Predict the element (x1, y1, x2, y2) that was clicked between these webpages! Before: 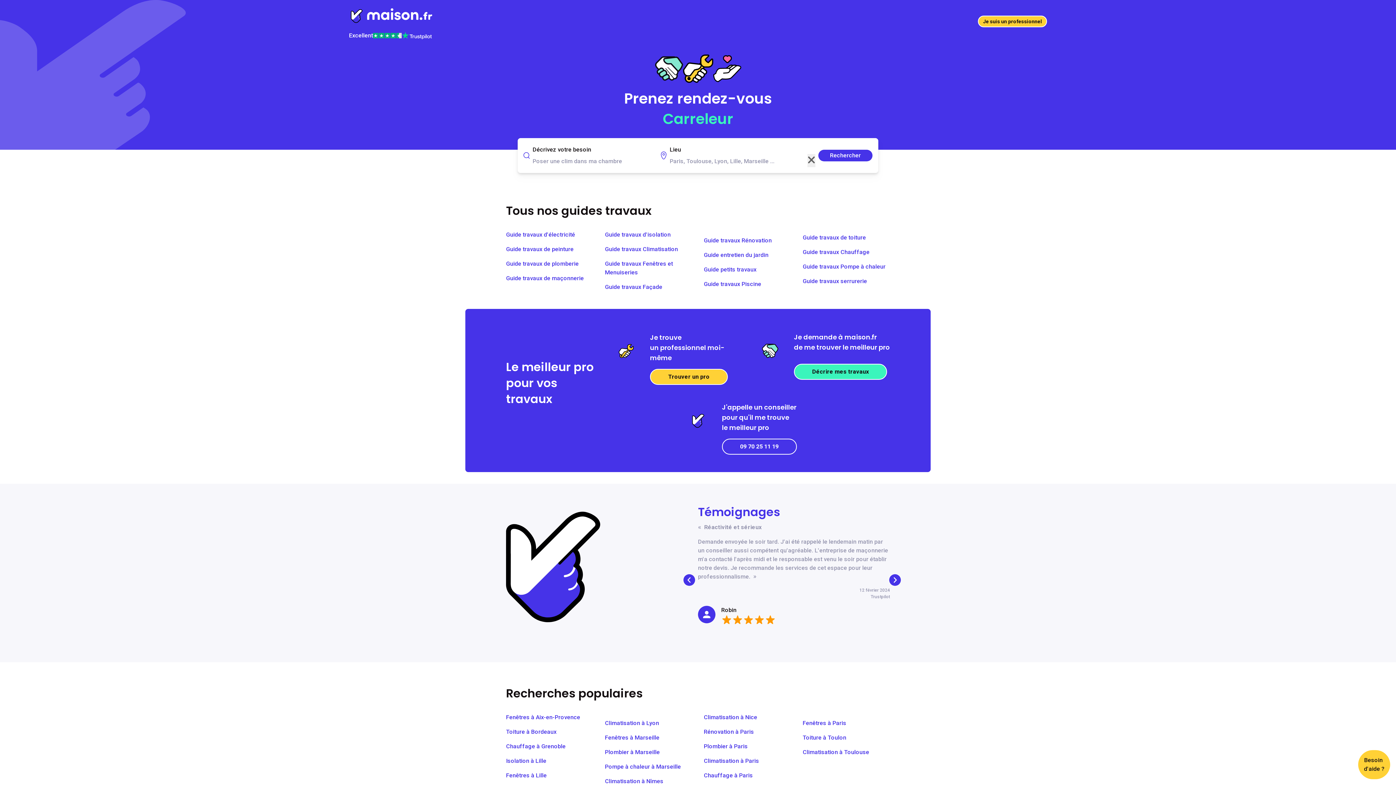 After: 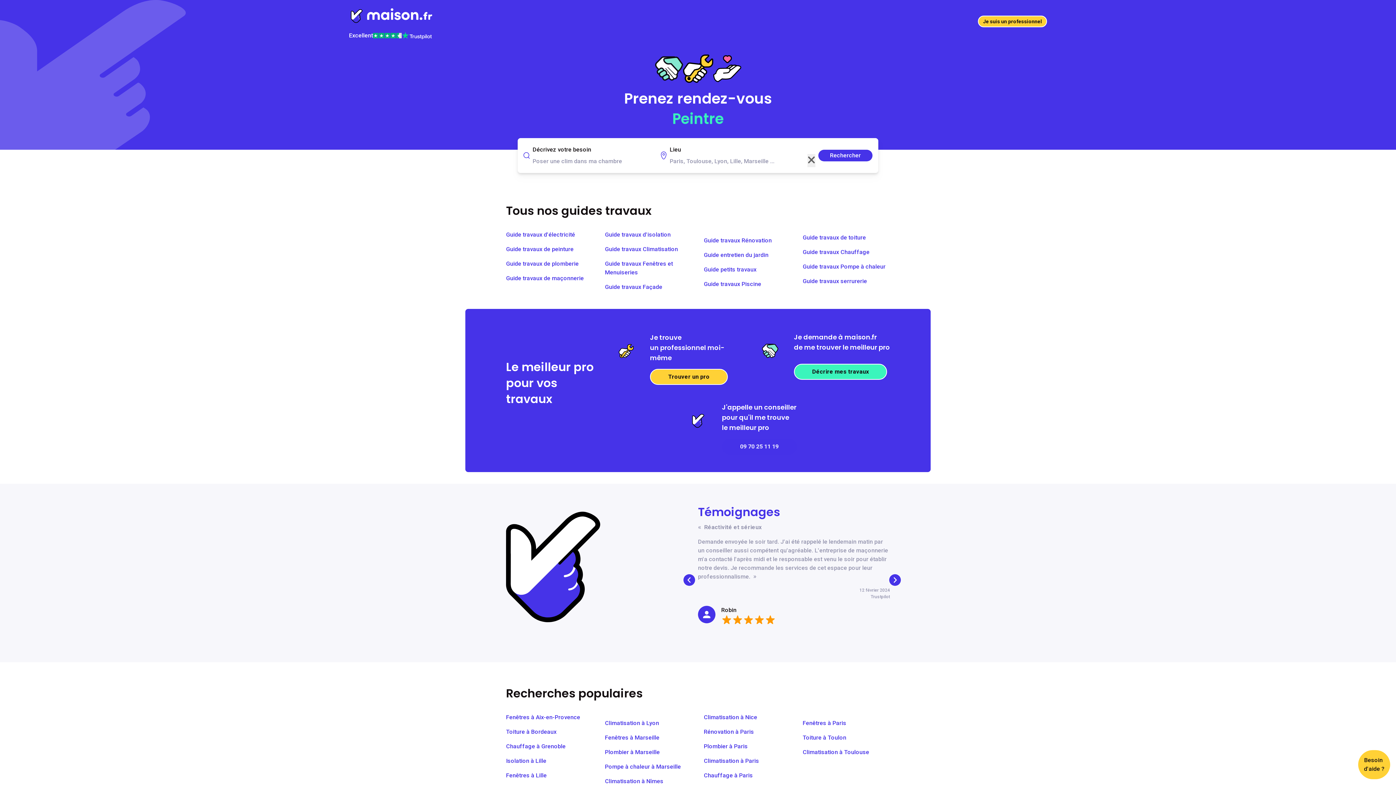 Action: label: 09 70 25 11 19 bbox: (722, 438, 797, 454)